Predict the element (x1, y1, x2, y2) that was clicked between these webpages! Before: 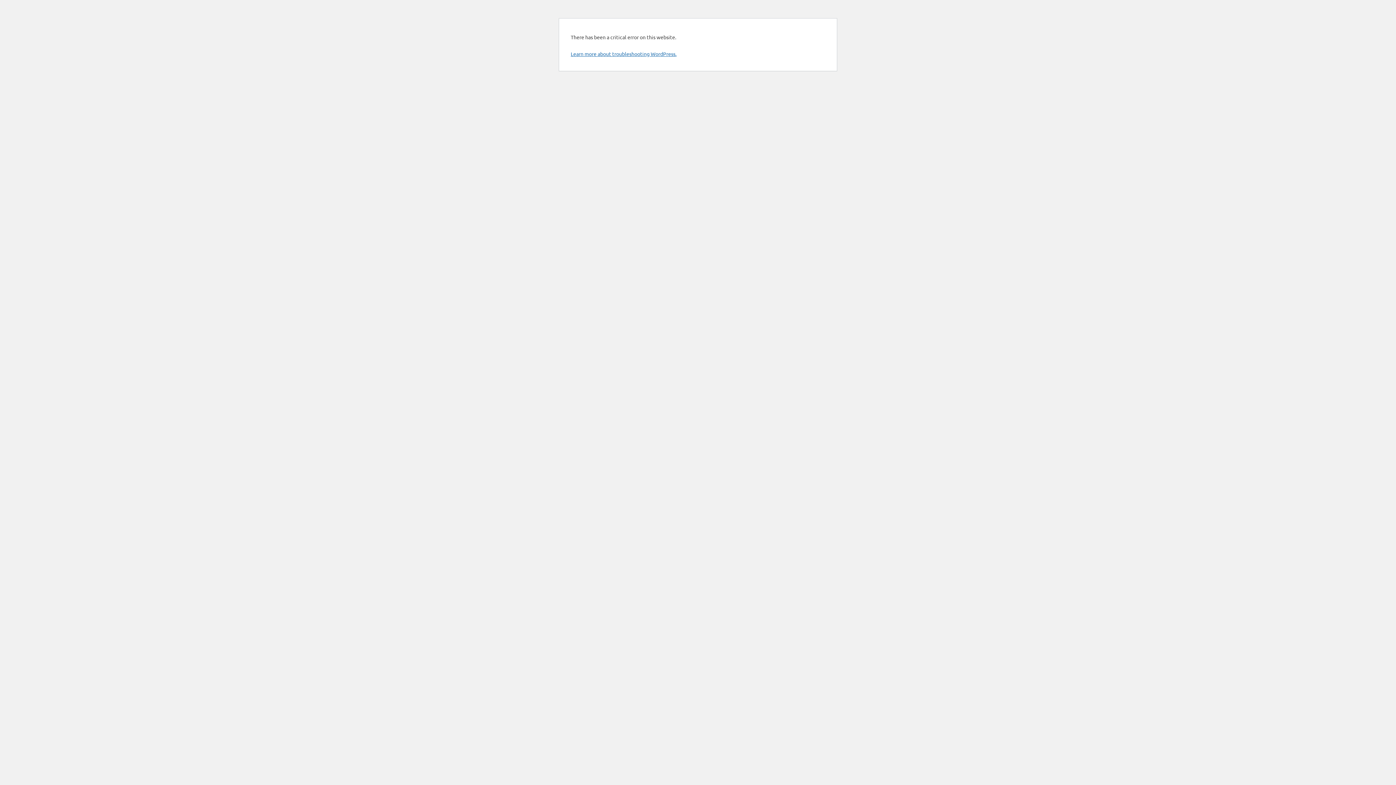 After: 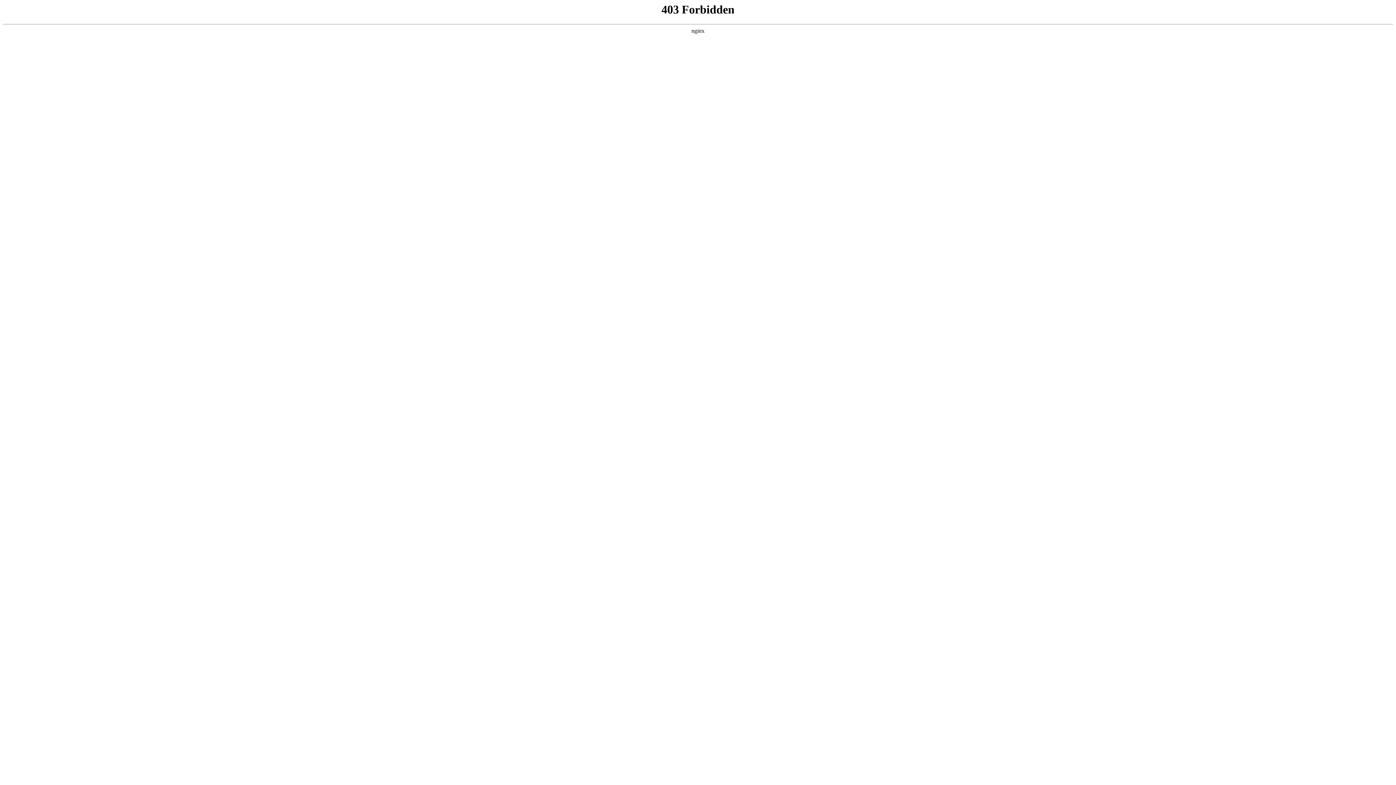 Action: label: Learn more about troubleshooting WordPress. bbox: (570, 50, 676, 57)